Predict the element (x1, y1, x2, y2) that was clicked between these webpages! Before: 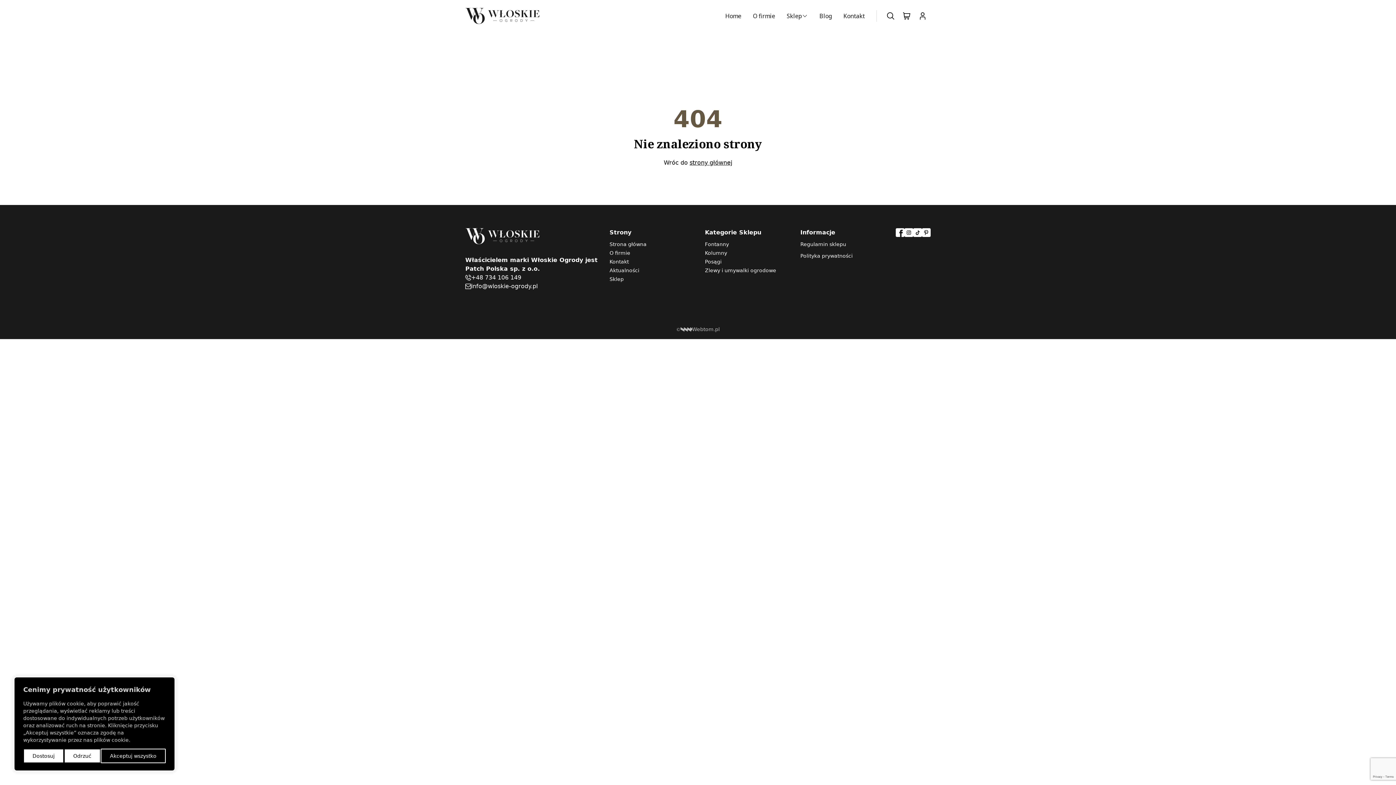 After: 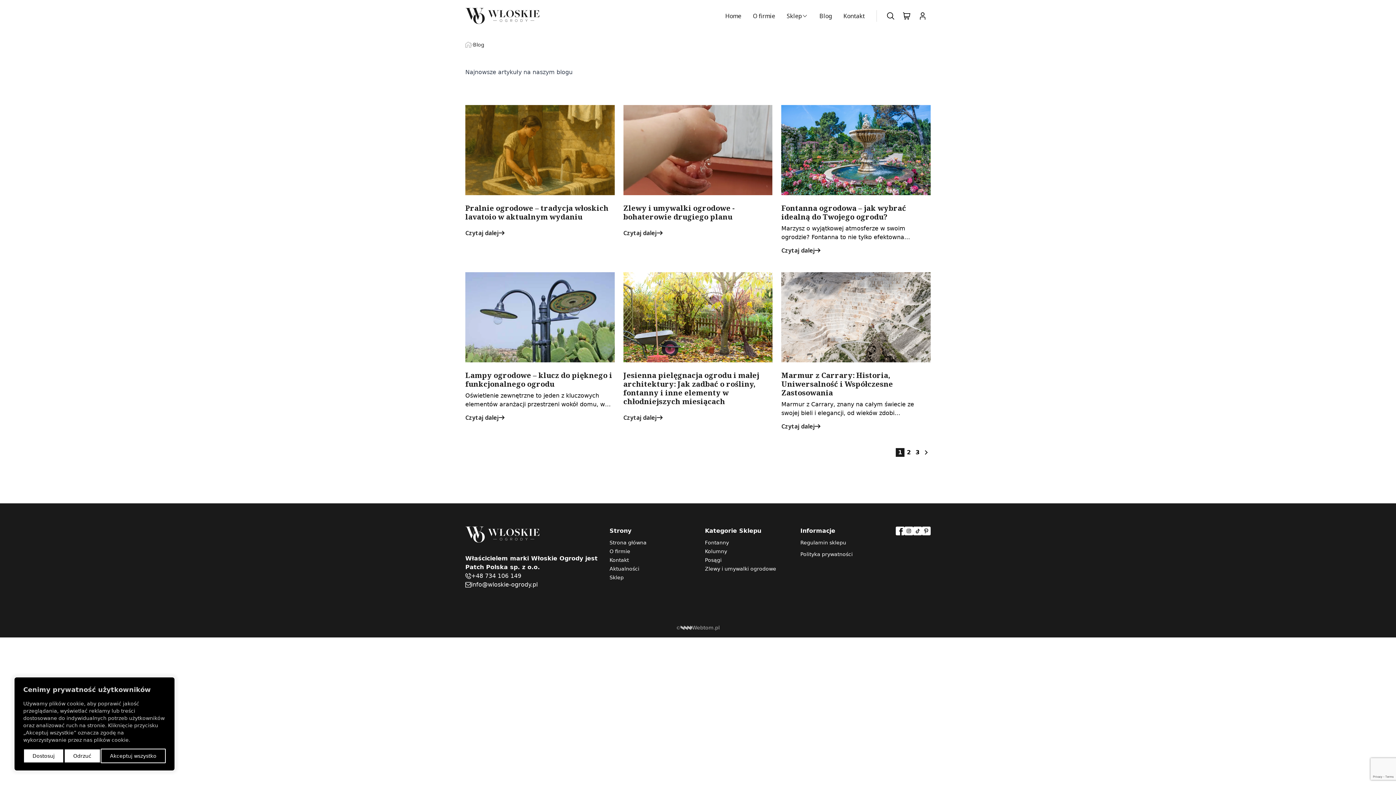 Action: bbox: (819, 11, 832, 20) label: Blog